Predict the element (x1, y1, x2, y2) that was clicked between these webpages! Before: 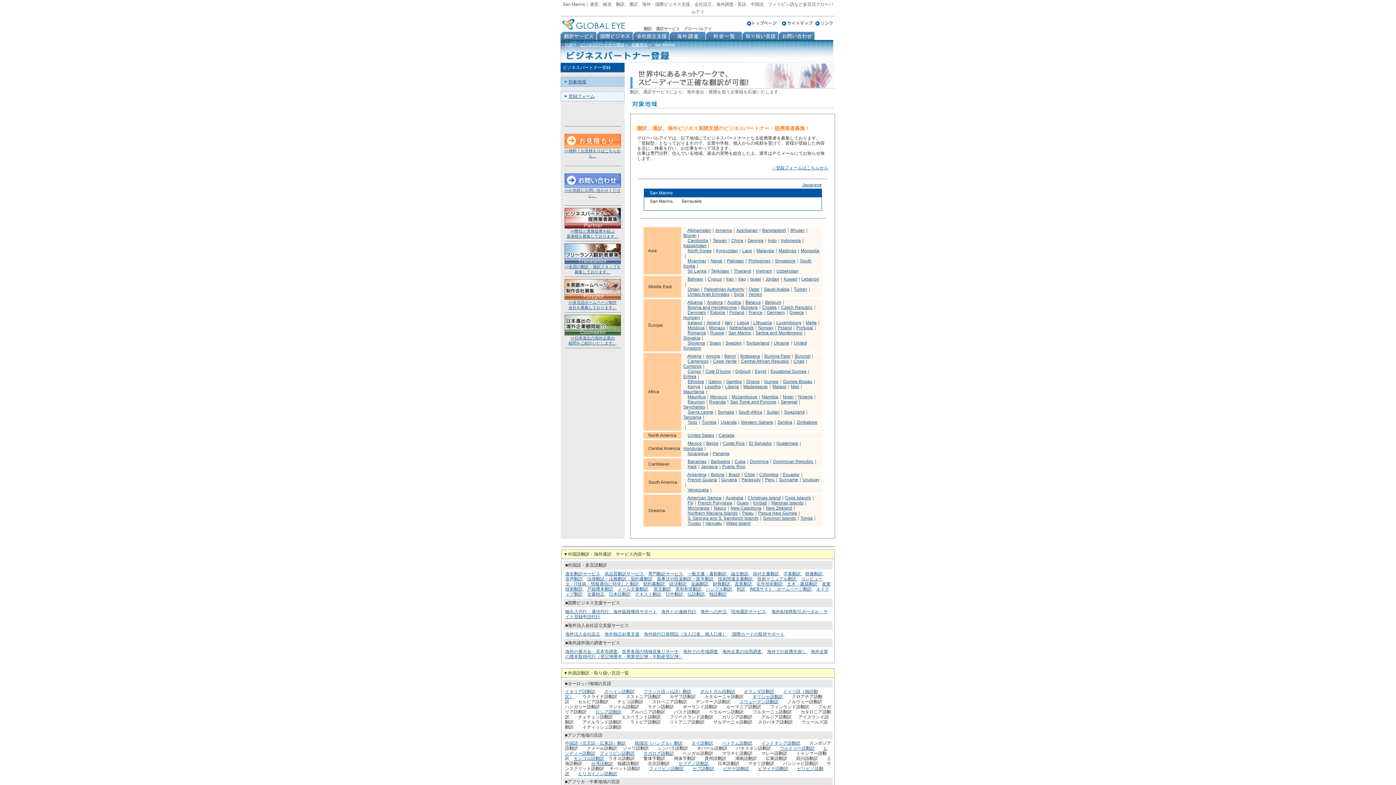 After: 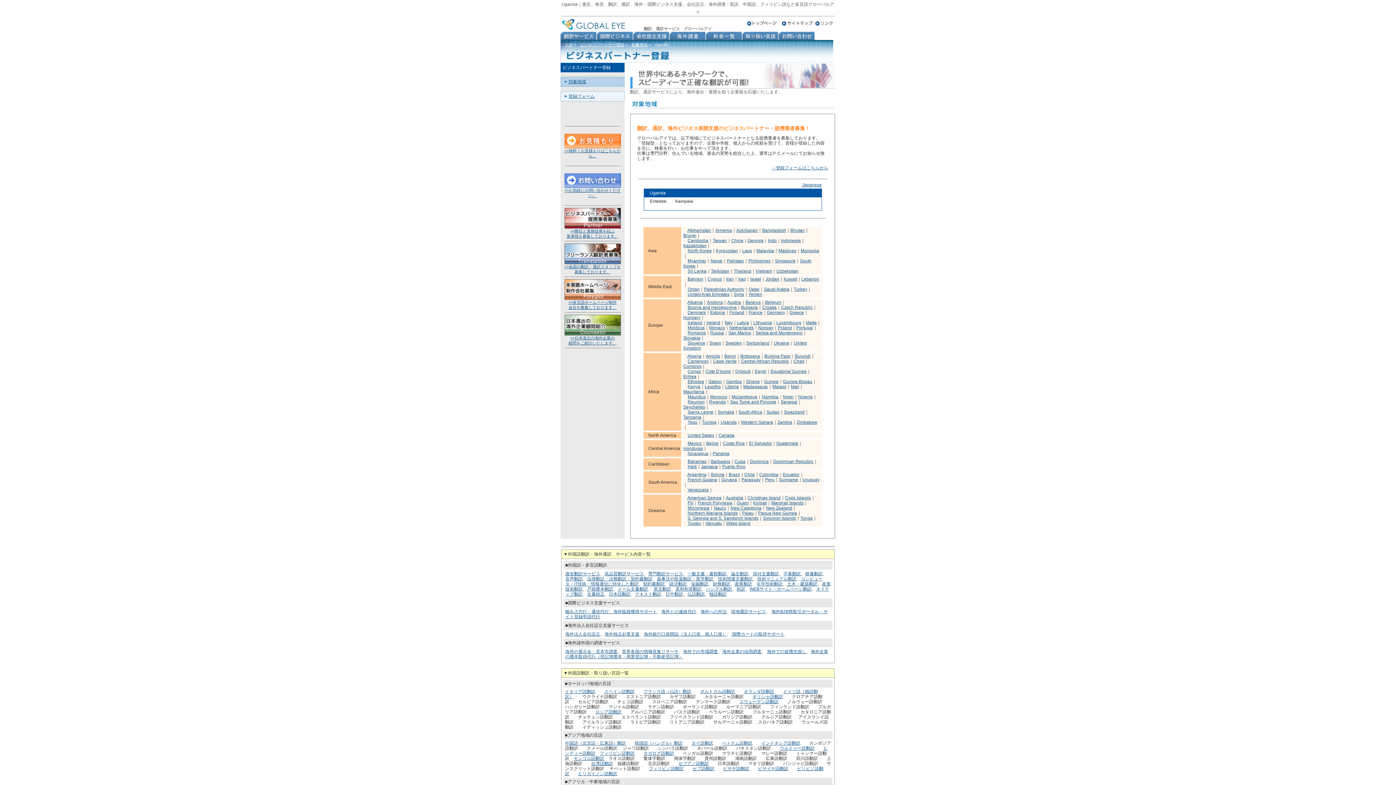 Action: label: Uganda bbox: (720, 420, 736, 425)